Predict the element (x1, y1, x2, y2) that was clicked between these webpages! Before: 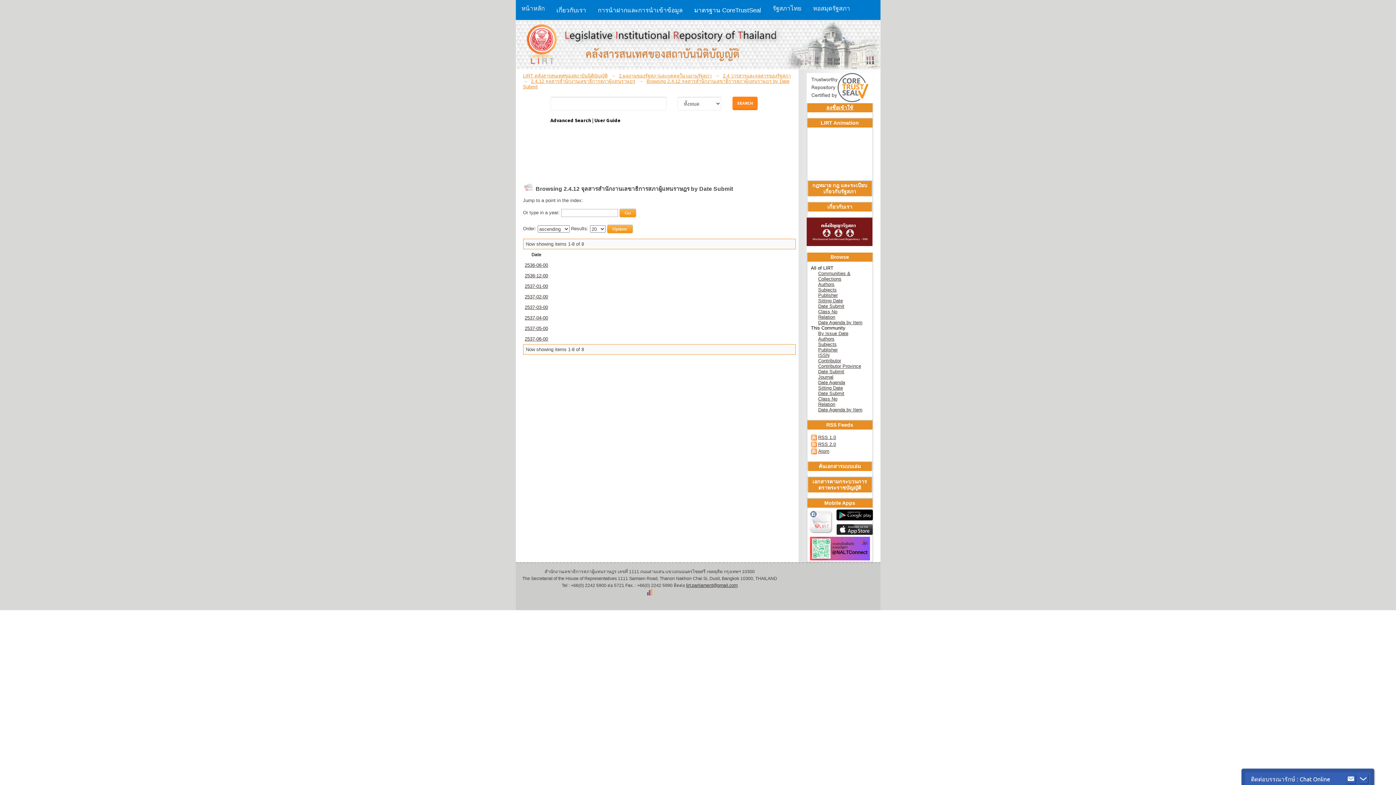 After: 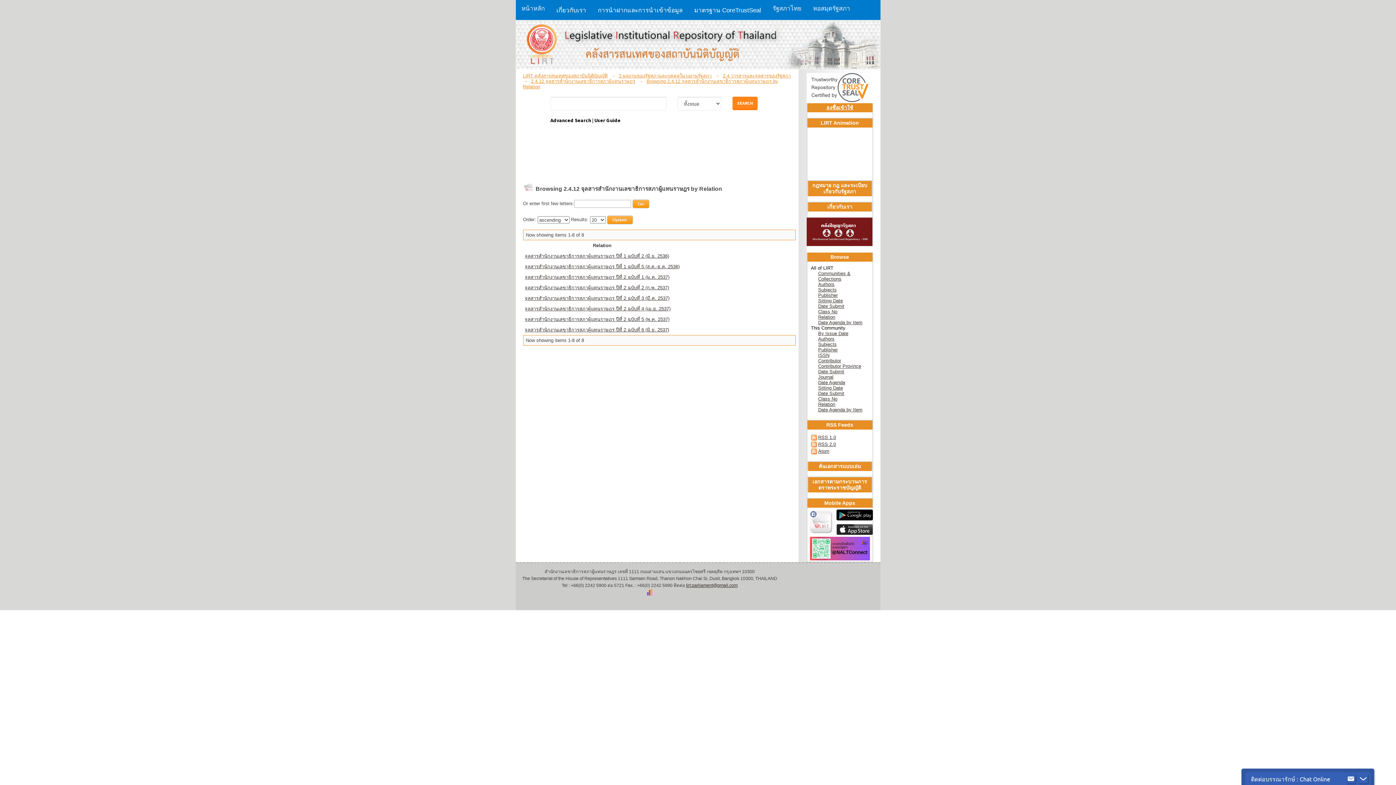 Action: label: Relation bbox: (818, 401, 835, 407)